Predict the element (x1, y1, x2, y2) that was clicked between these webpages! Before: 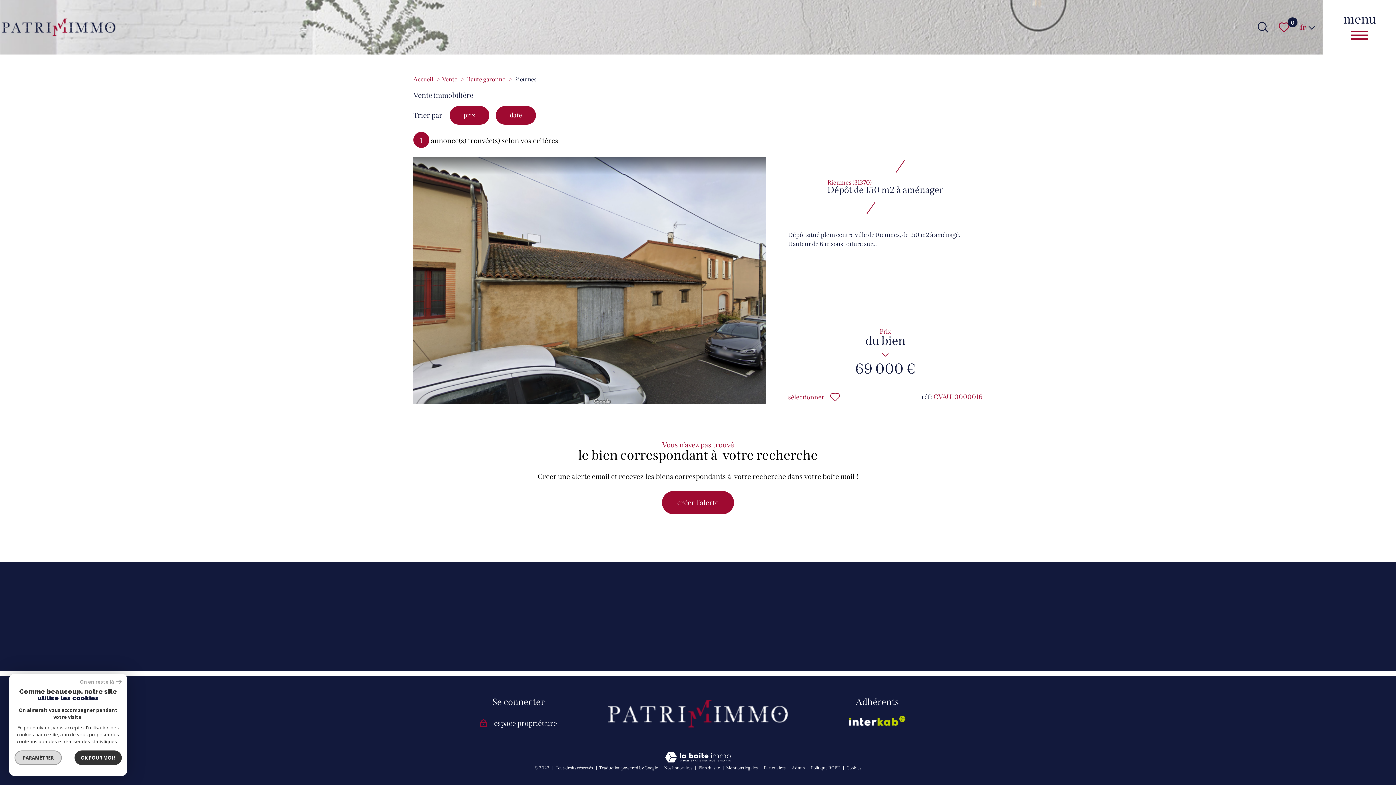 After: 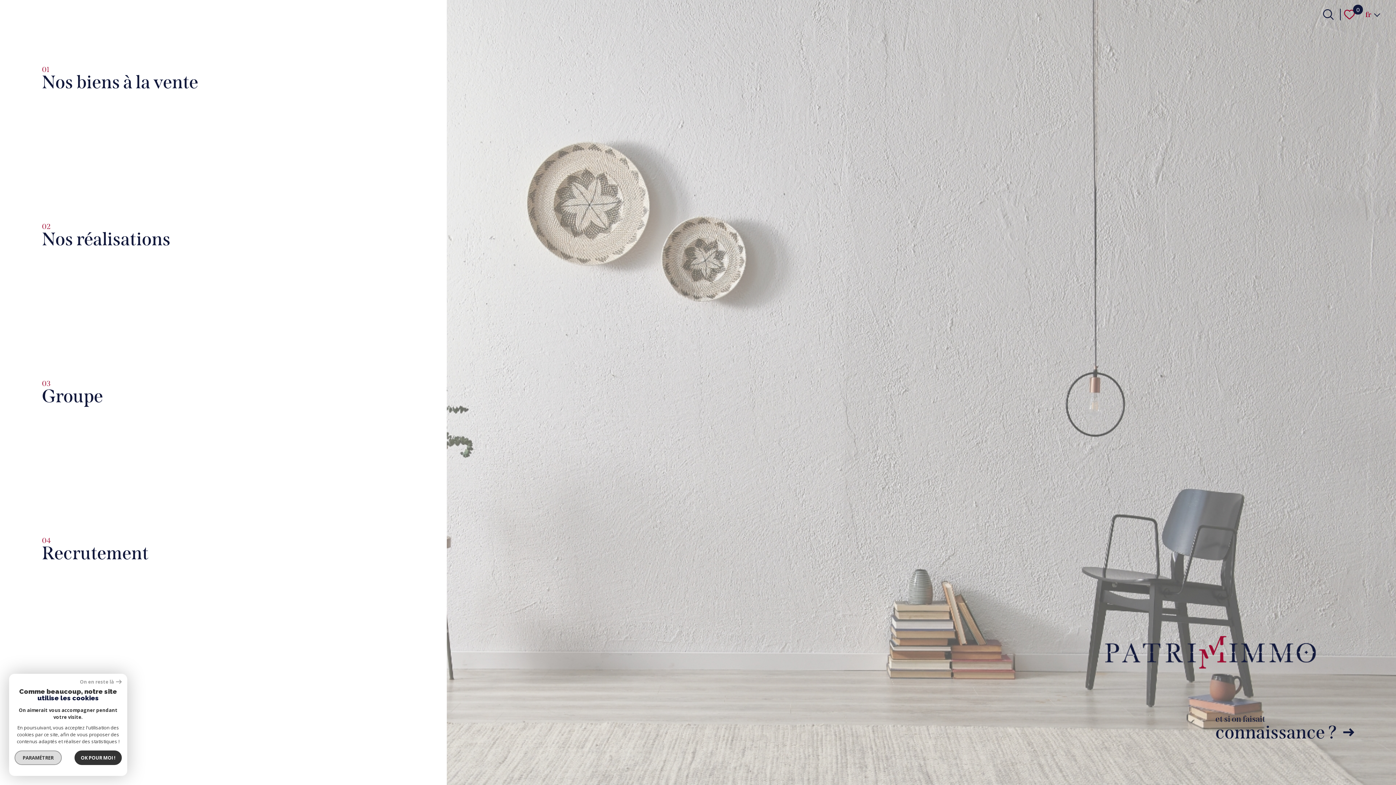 Action: bbox: (413, 75, 433, 82) label: Accueil